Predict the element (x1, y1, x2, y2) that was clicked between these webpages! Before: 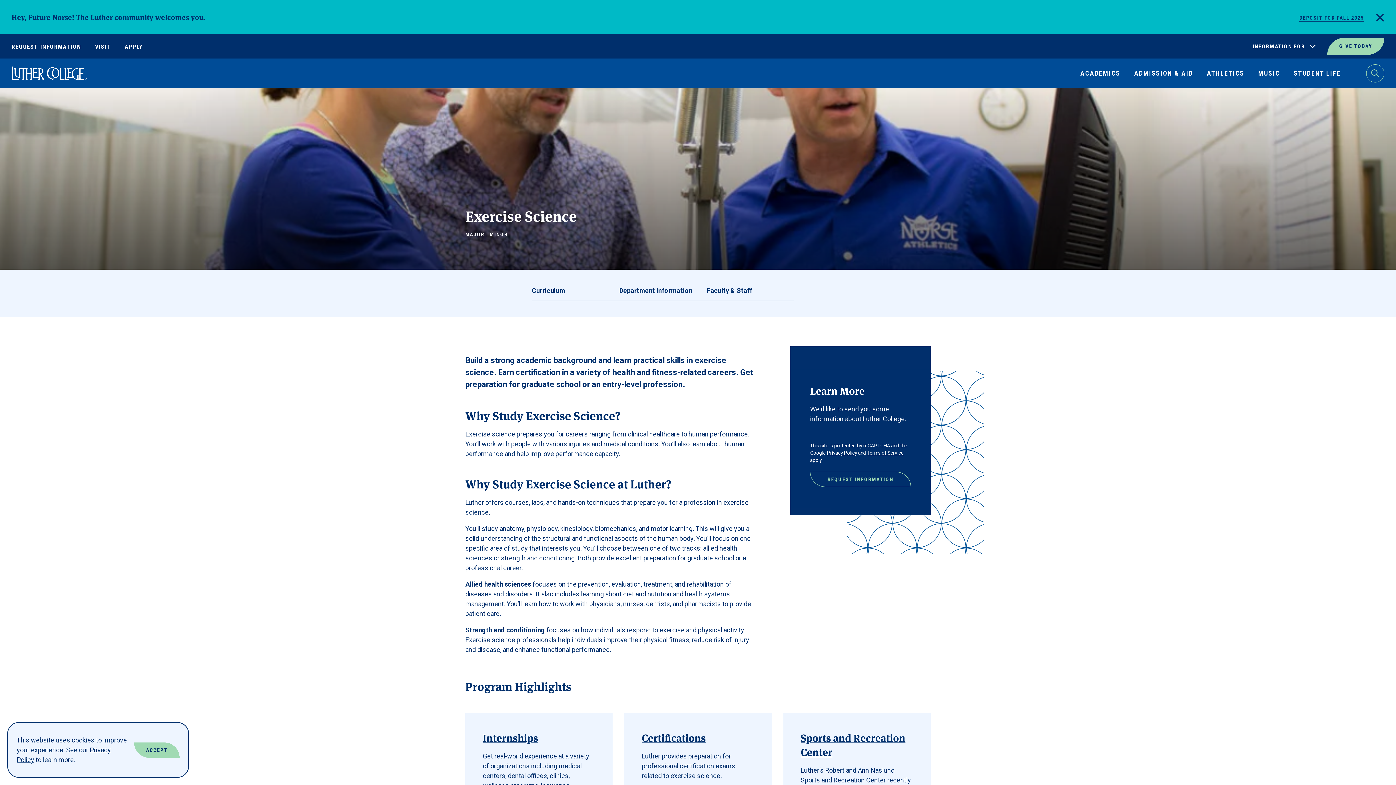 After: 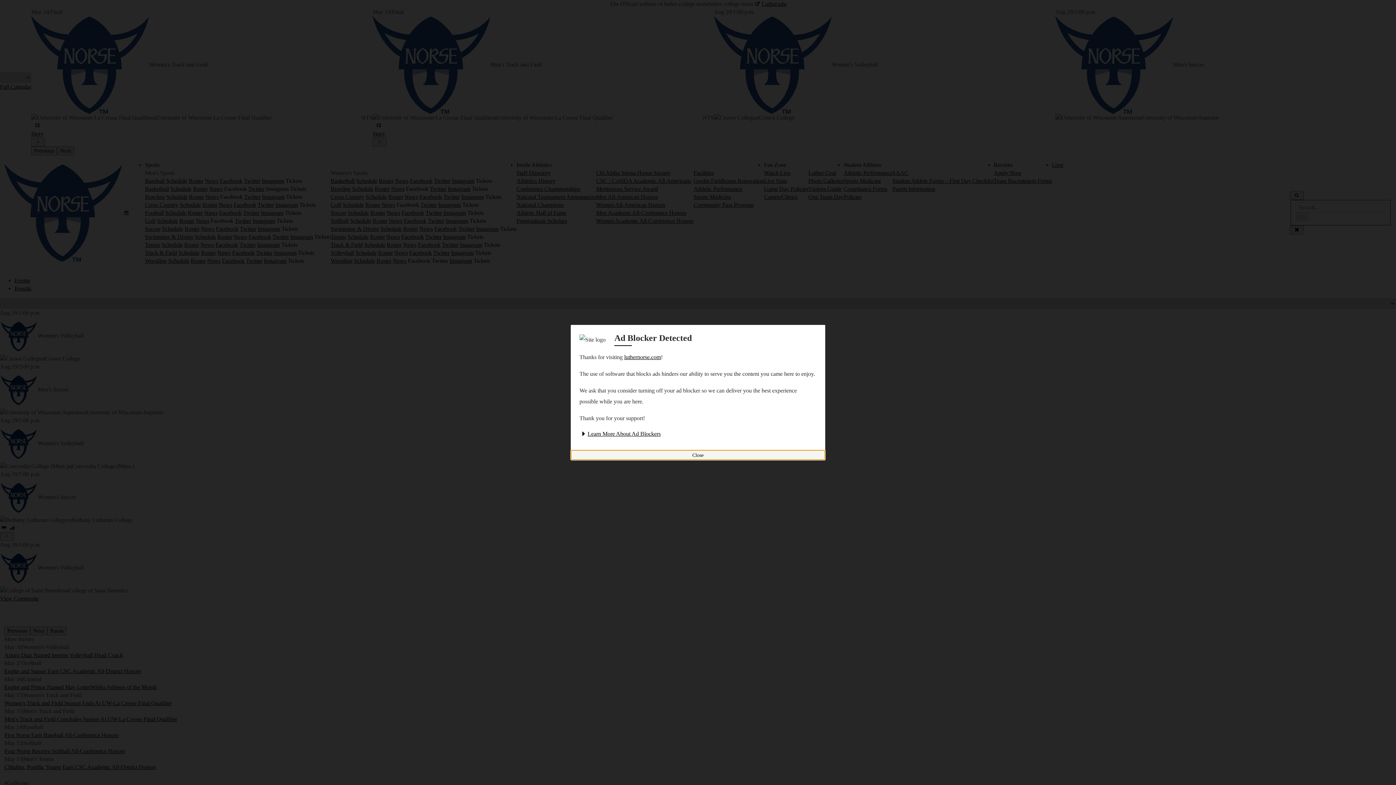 Action: label: ATHLETICS bbox: (1207, 58, 1244, 88)